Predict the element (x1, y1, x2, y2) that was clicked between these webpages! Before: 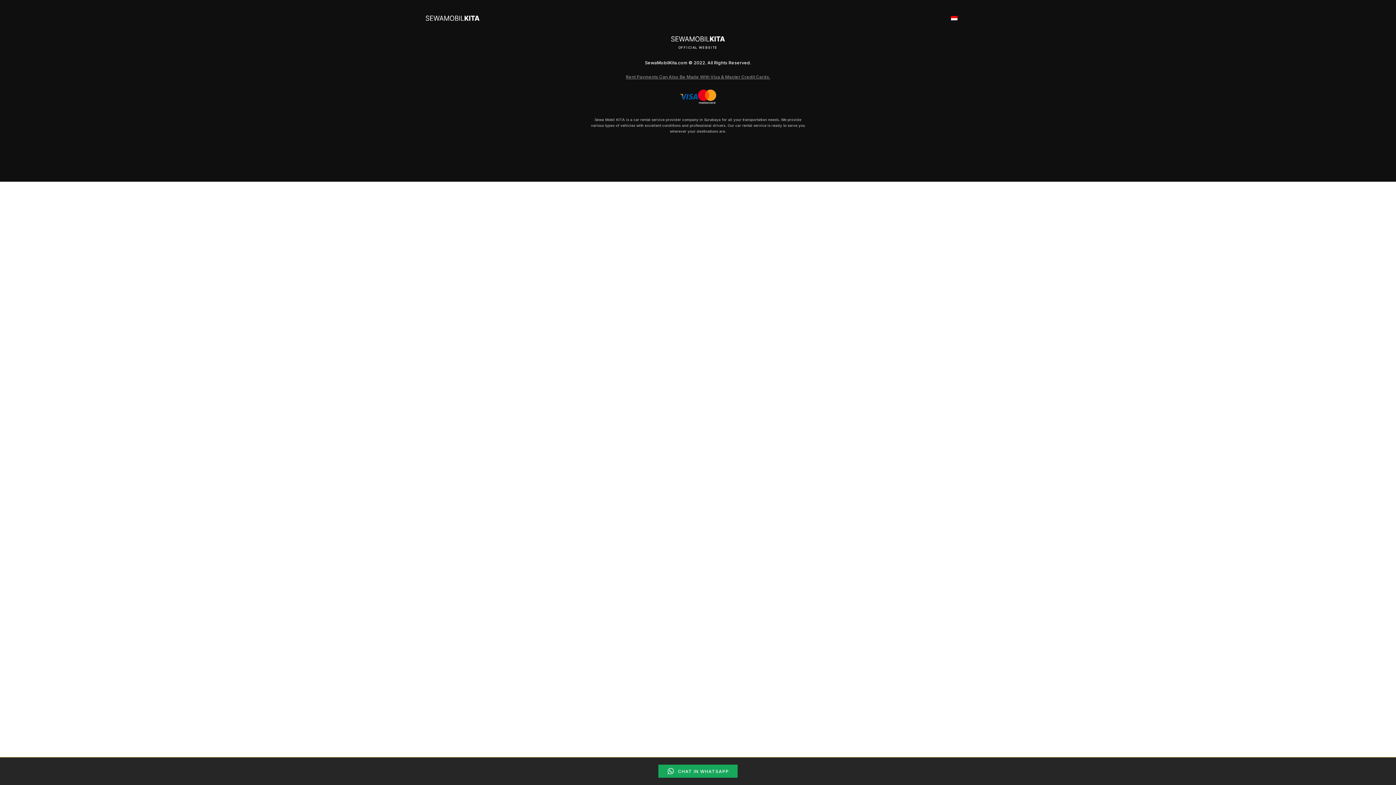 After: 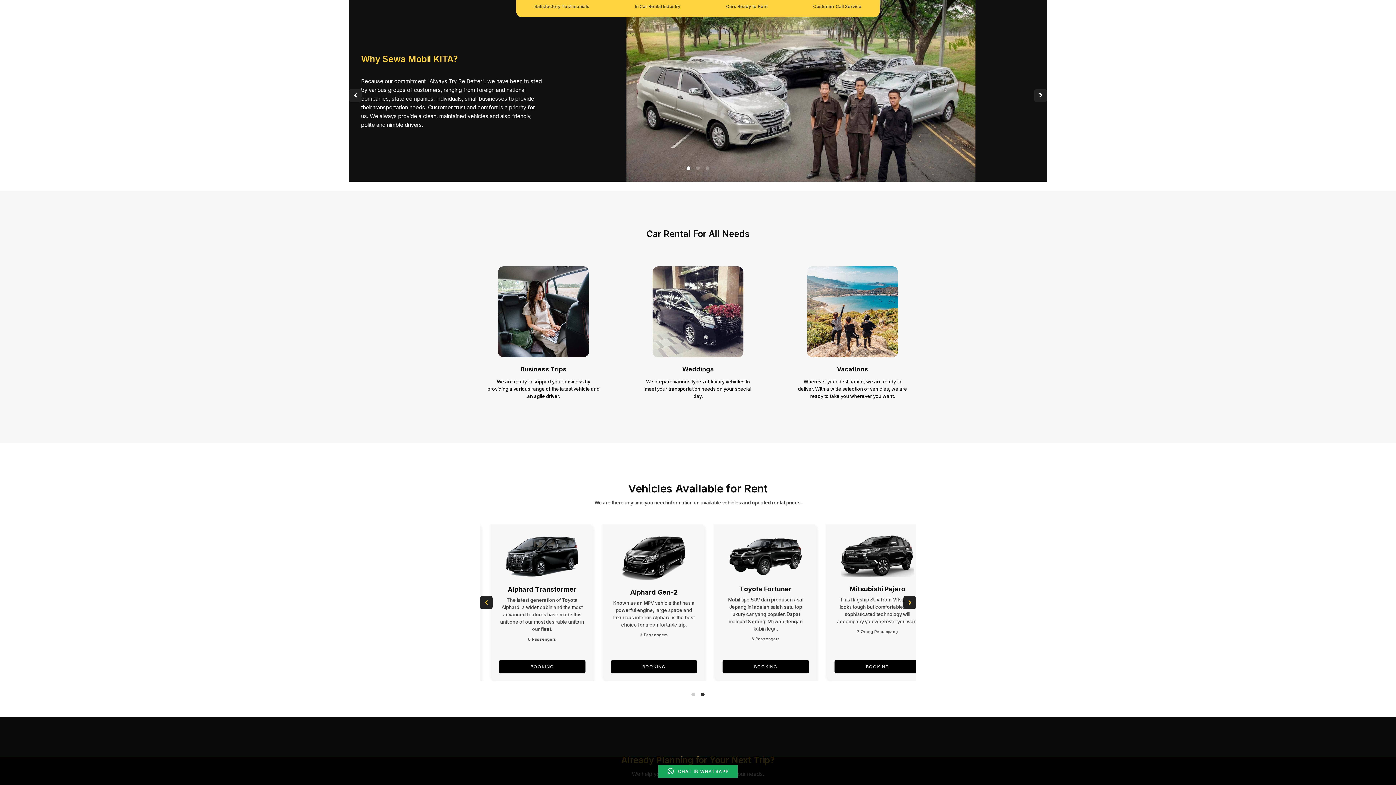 Action: bbox: (754, 10, 788, 25) label: ABOUT US